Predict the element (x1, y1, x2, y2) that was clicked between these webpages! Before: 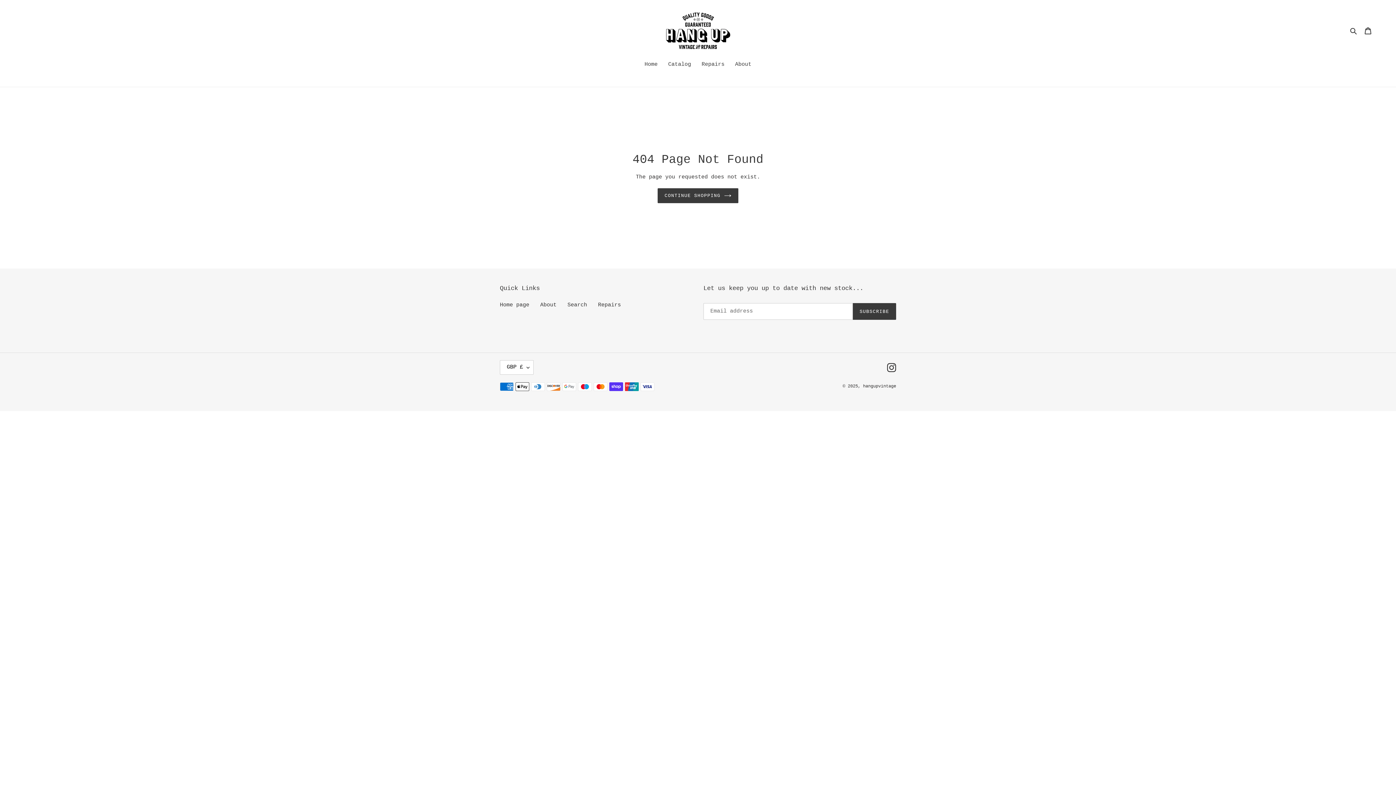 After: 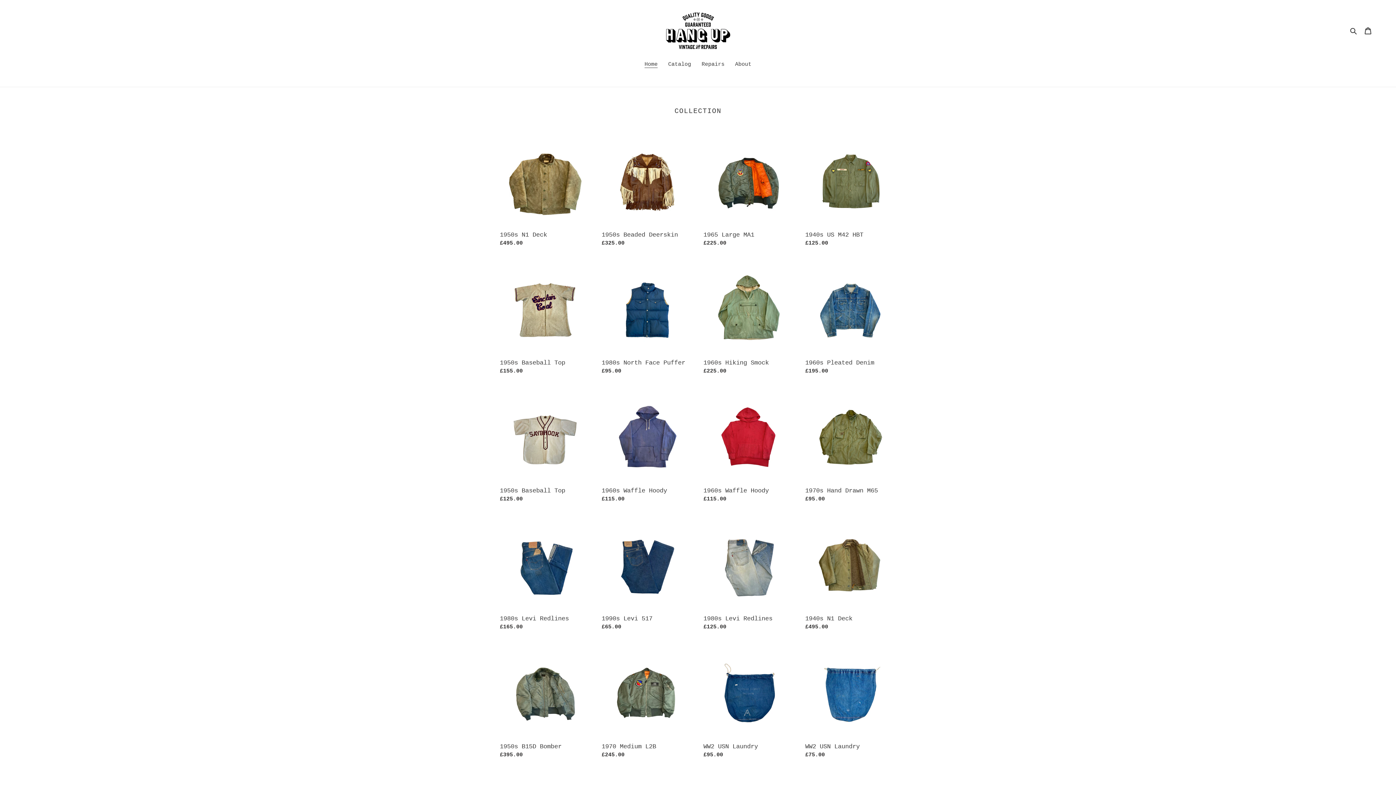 Action: bbox: (500, 302, 529, 308) label: Home page